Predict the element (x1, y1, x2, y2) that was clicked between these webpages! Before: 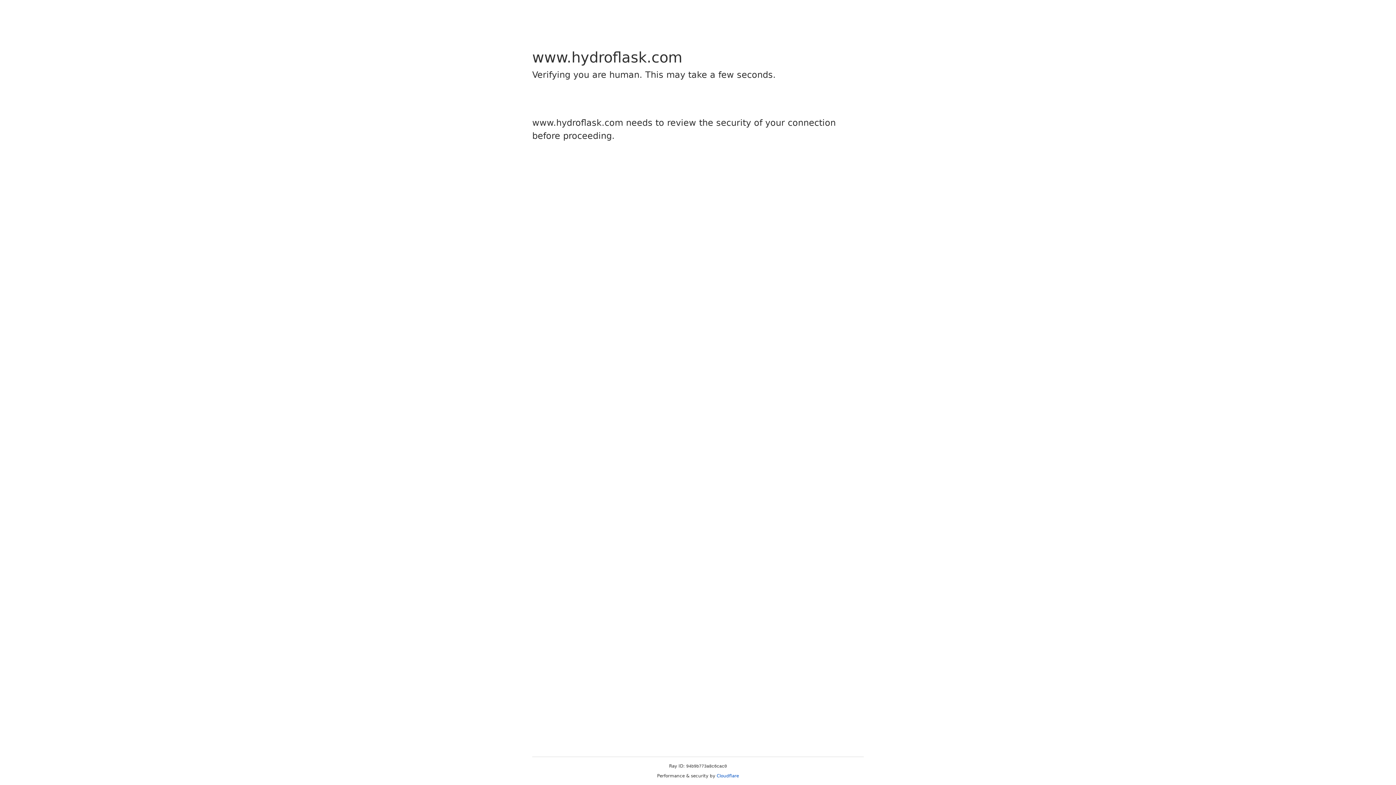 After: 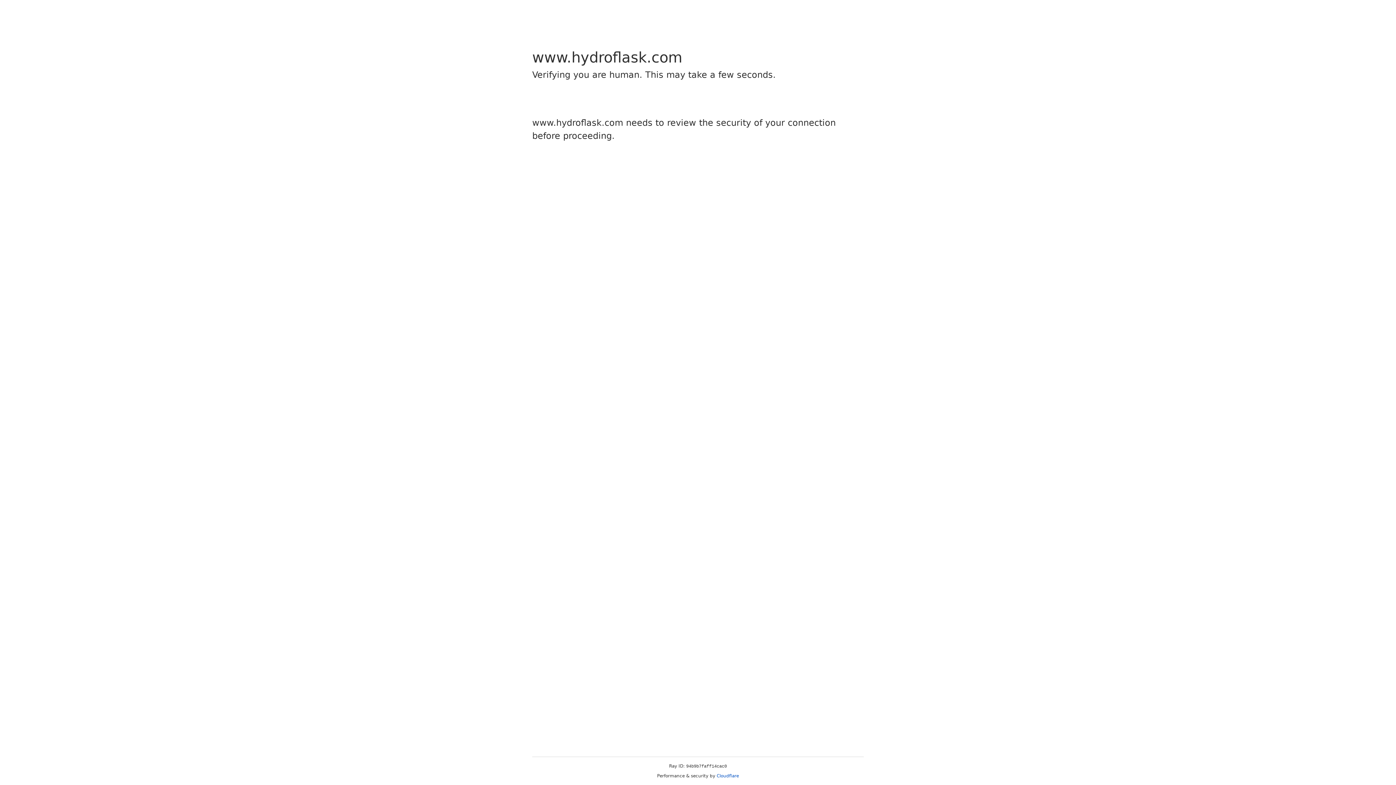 Action: bbox: (716, 773, 739, 778) label: Cloudflare